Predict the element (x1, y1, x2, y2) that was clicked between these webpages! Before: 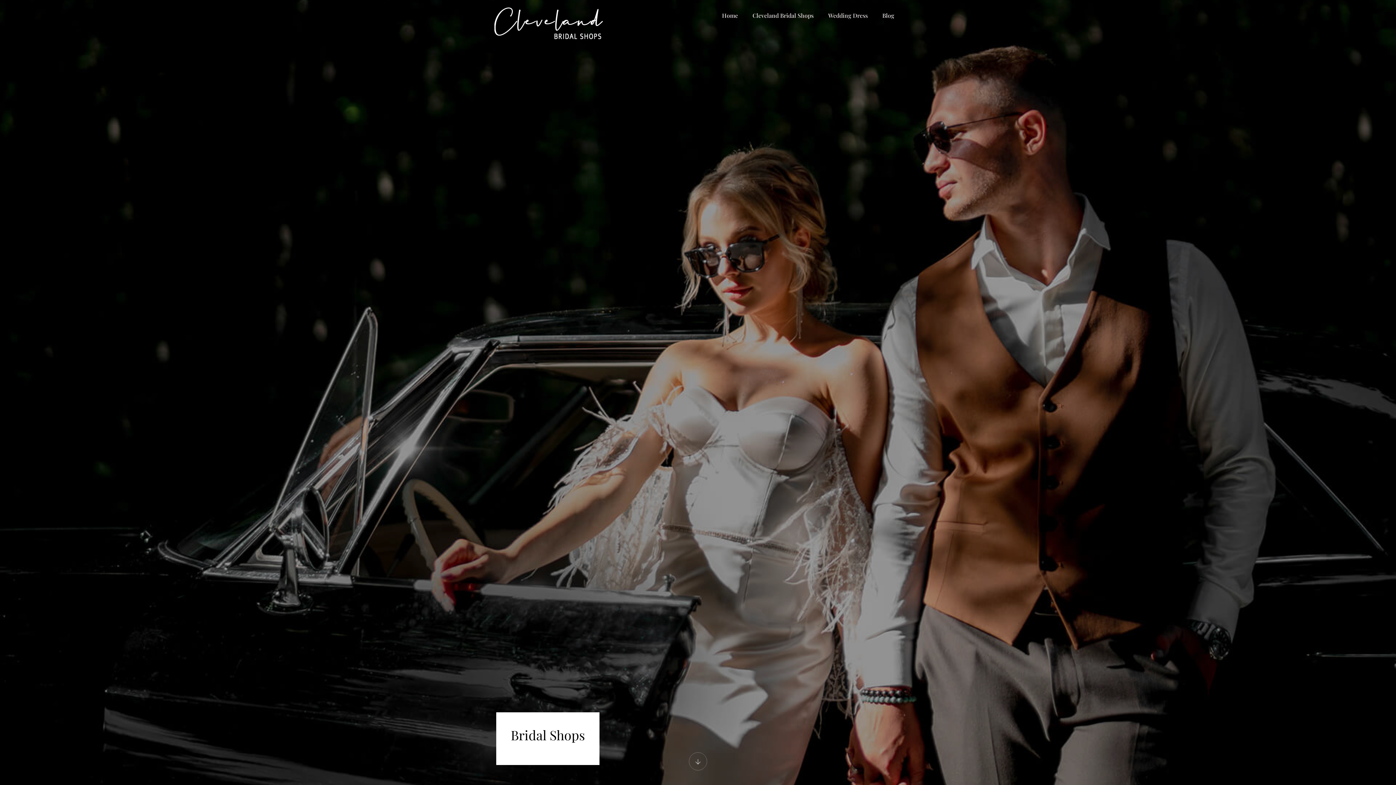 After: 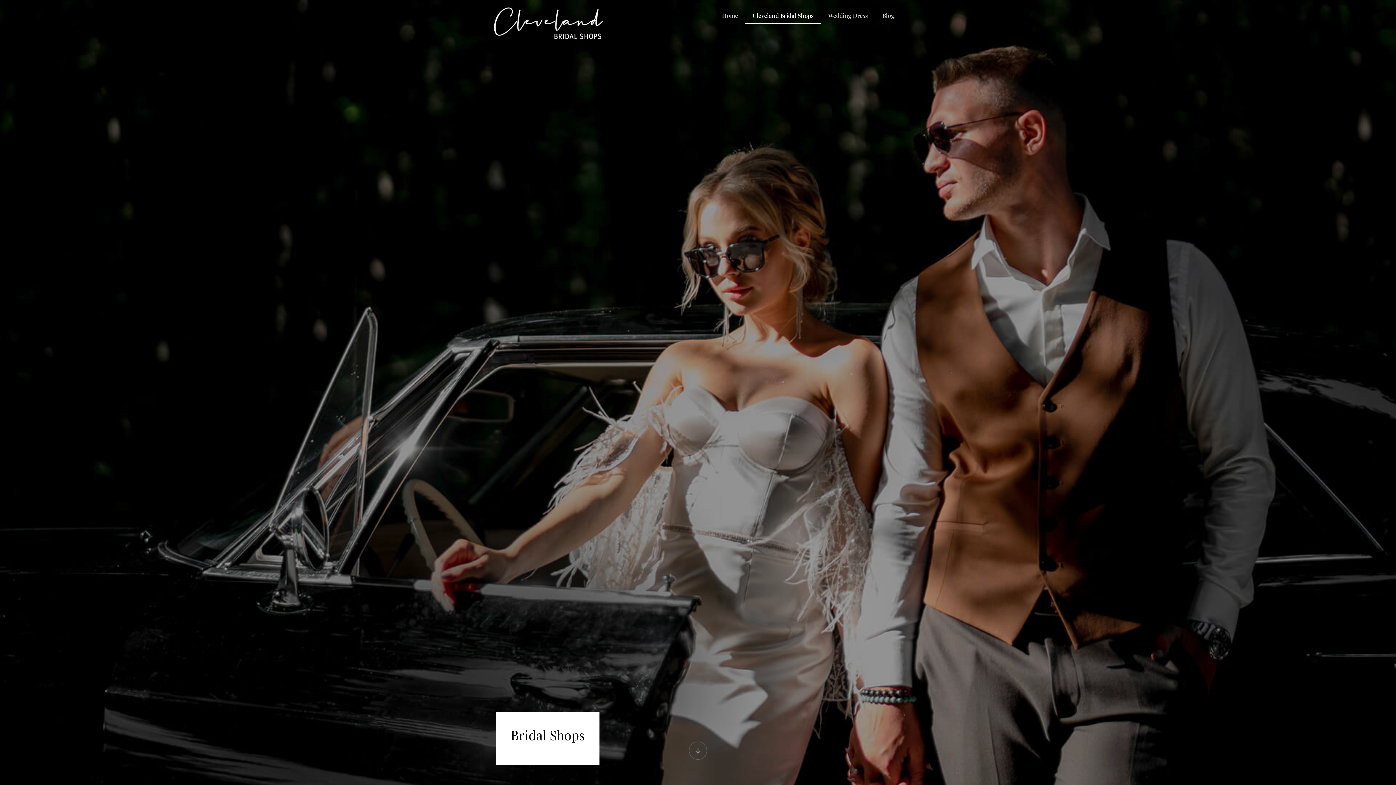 Action: bbox: (745, 7, 821, 24) label: Cleveland Bridal Shops